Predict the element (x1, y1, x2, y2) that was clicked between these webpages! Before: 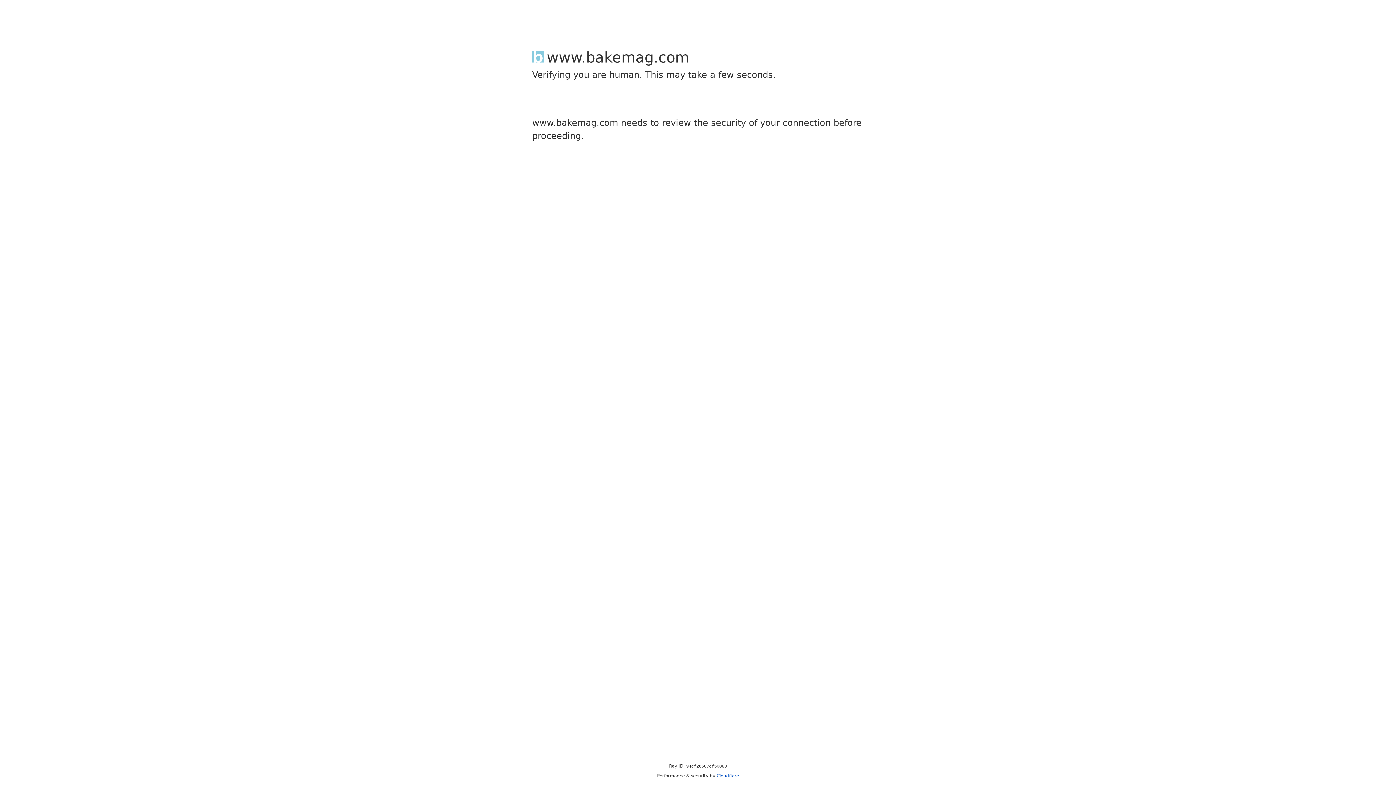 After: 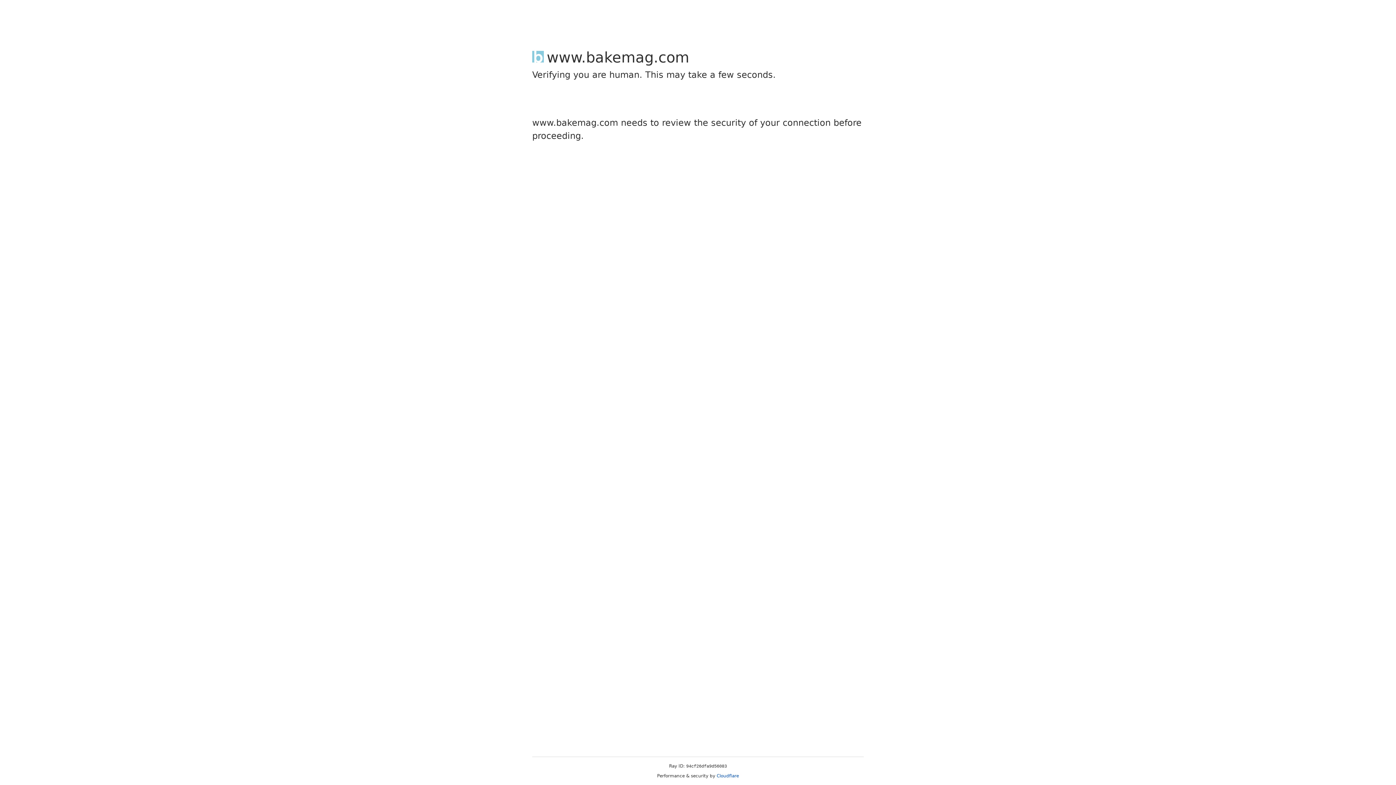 Action: label: Cloudflare bbox: (716, 773, 739, 778)